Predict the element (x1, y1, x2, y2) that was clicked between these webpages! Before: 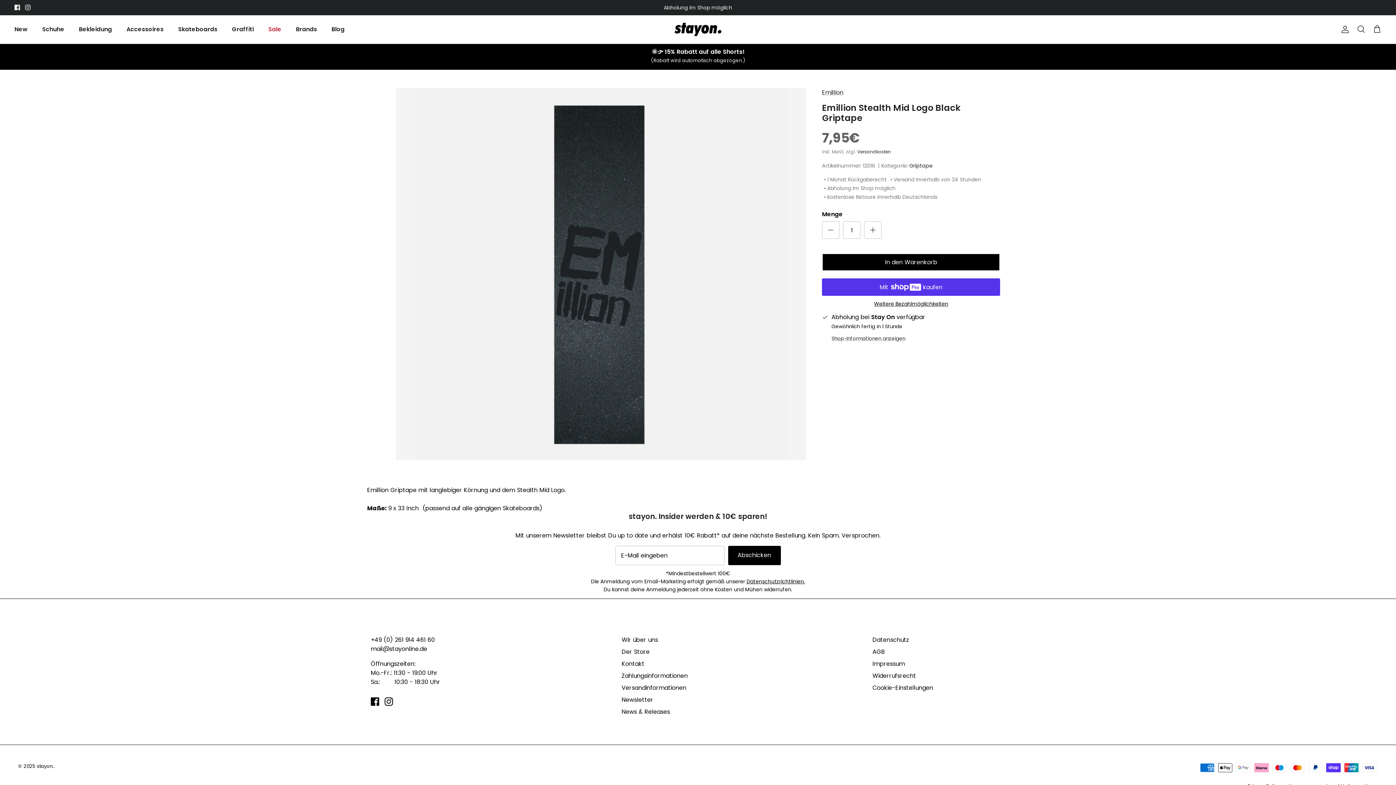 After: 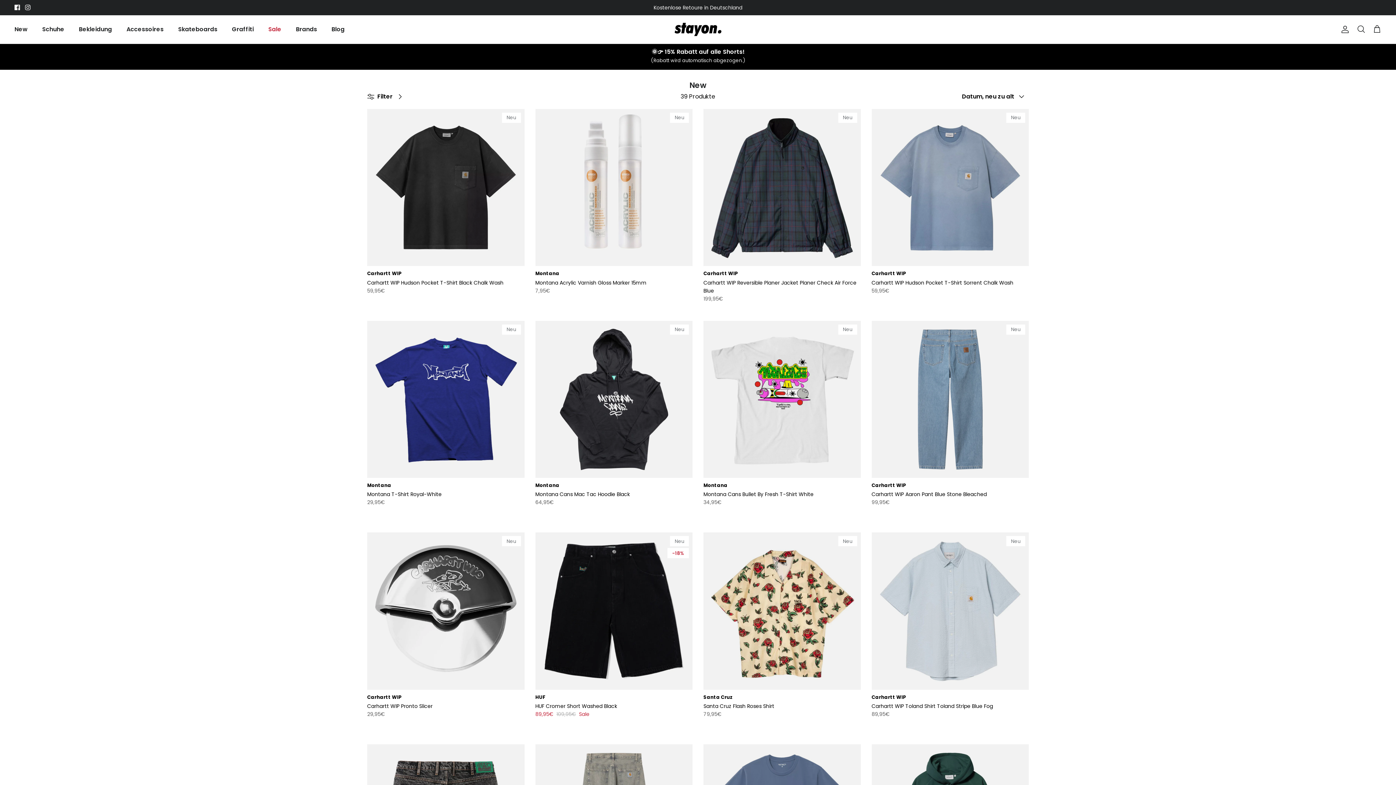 Action: label: New bbox: (8, 17, 34, 41)